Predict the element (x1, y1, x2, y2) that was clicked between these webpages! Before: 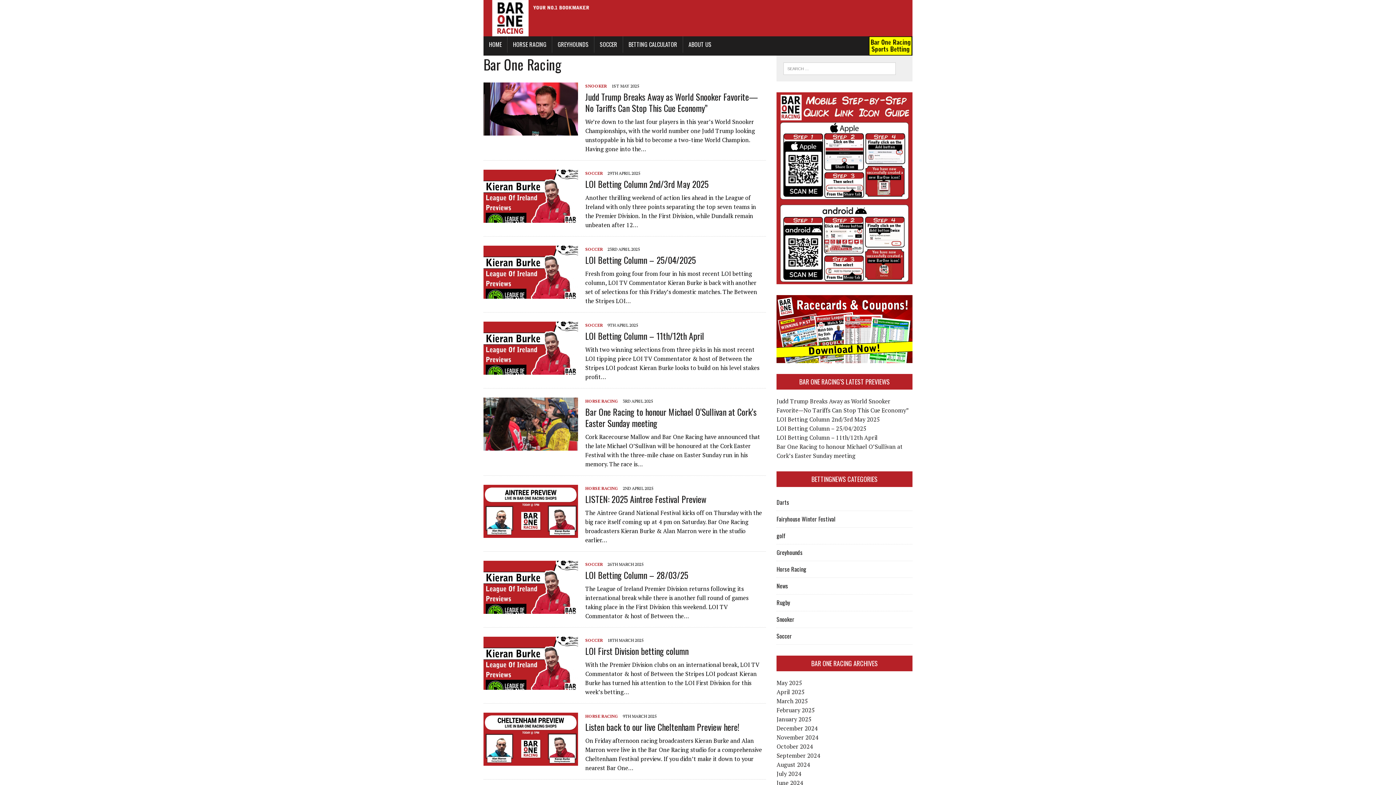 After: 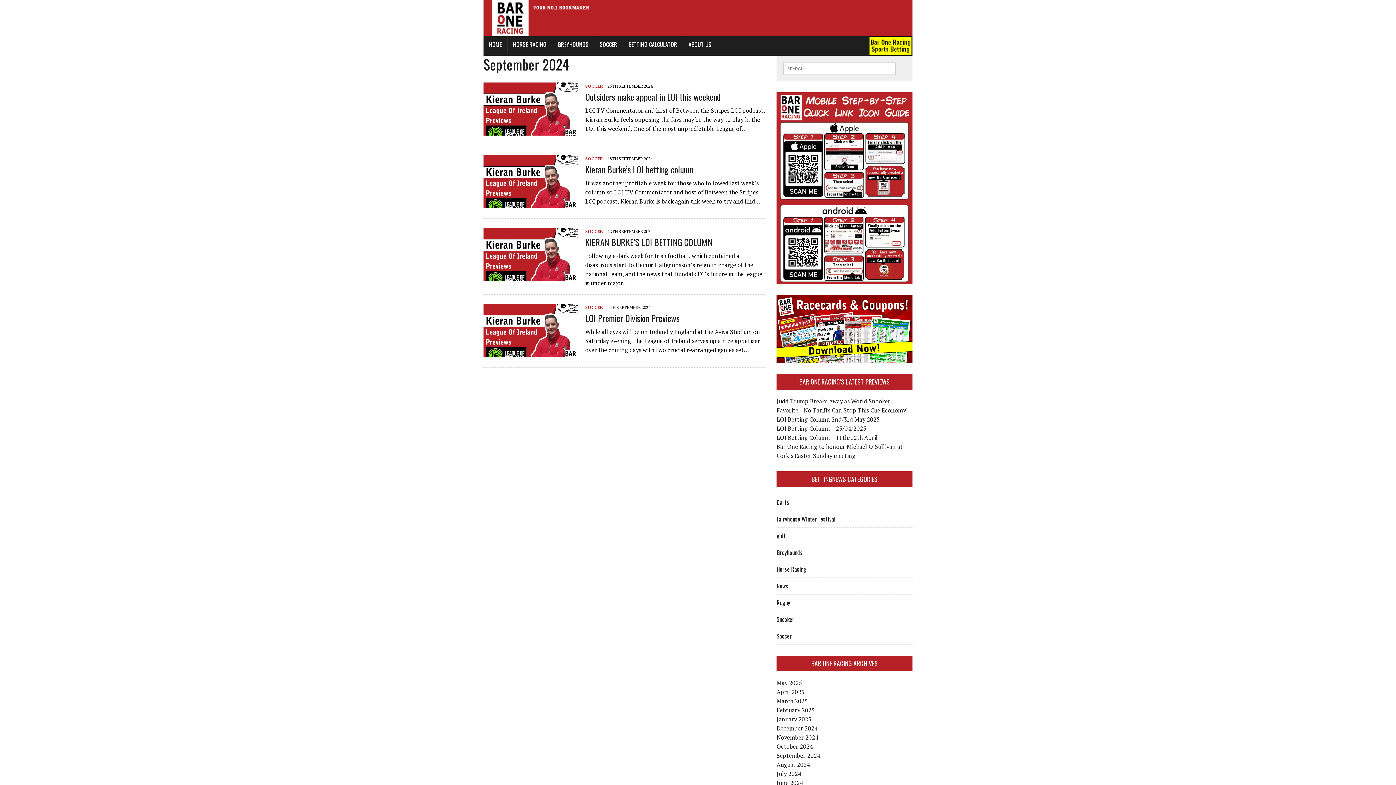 Action: label: September 2024 bbox: (776, 752, 820, 760)